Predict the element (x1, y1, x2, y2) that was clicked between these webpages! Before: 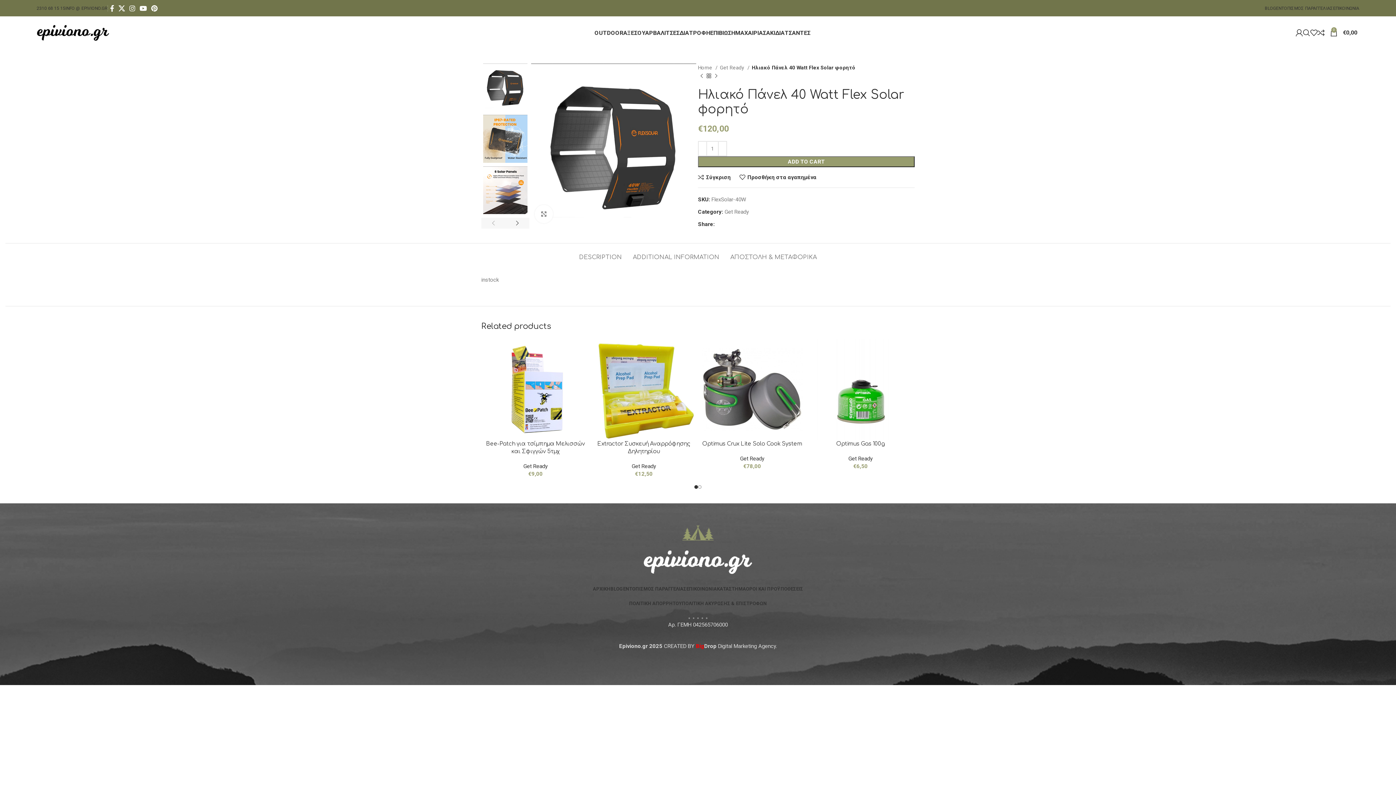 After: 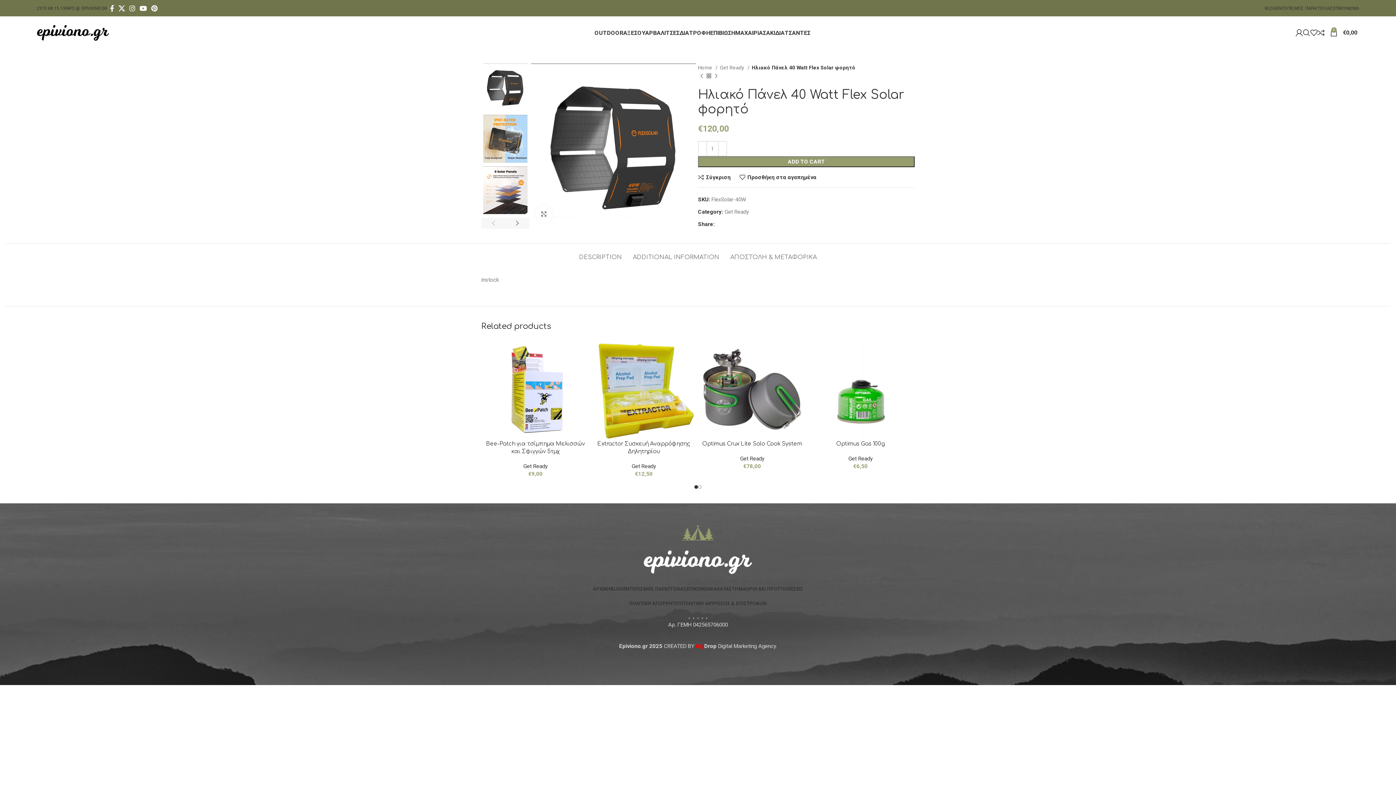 Action: label: Viber social link bbox: (742, 222, 747, 226)